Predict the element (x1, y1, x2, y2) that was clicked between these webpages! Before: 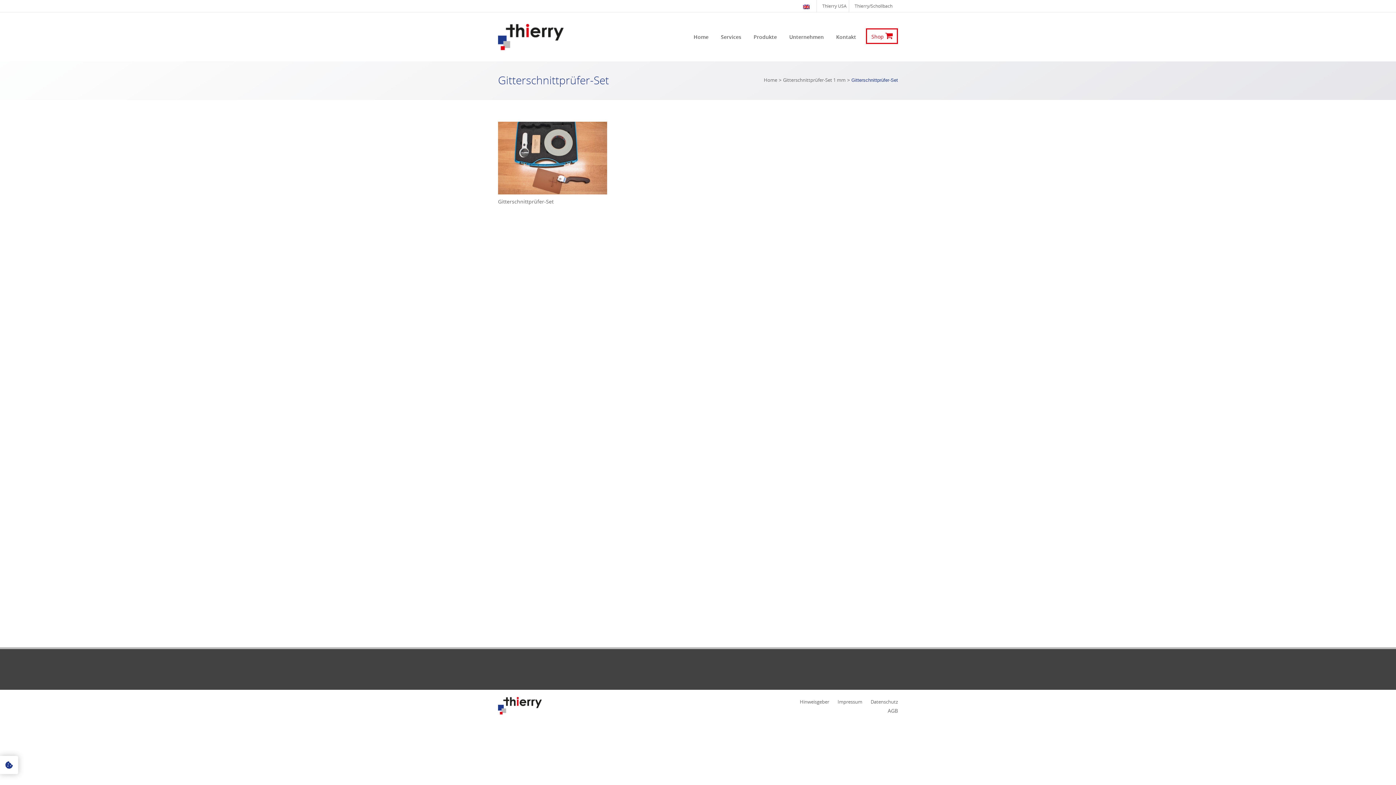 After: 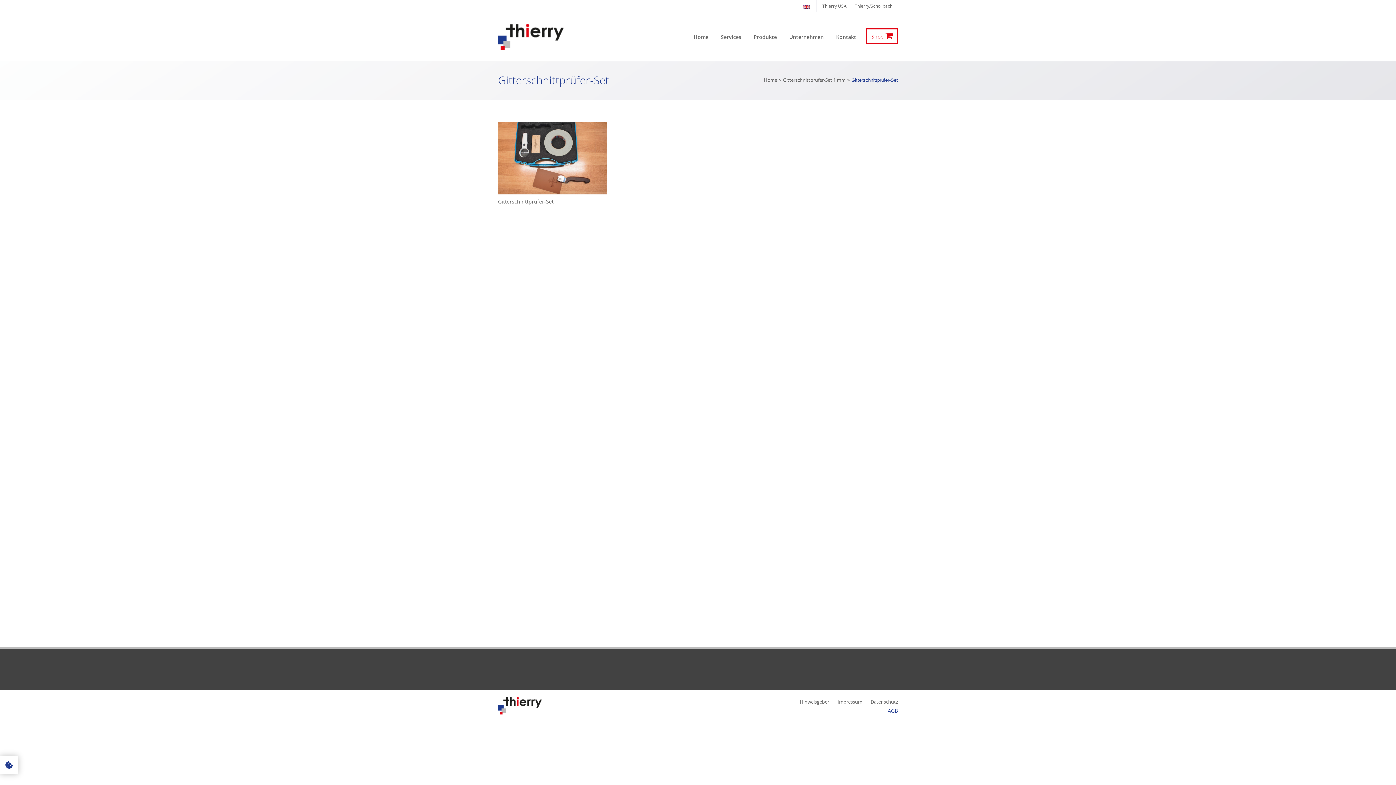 Action: label: AGB bbox: (888, 707, 898, 714)